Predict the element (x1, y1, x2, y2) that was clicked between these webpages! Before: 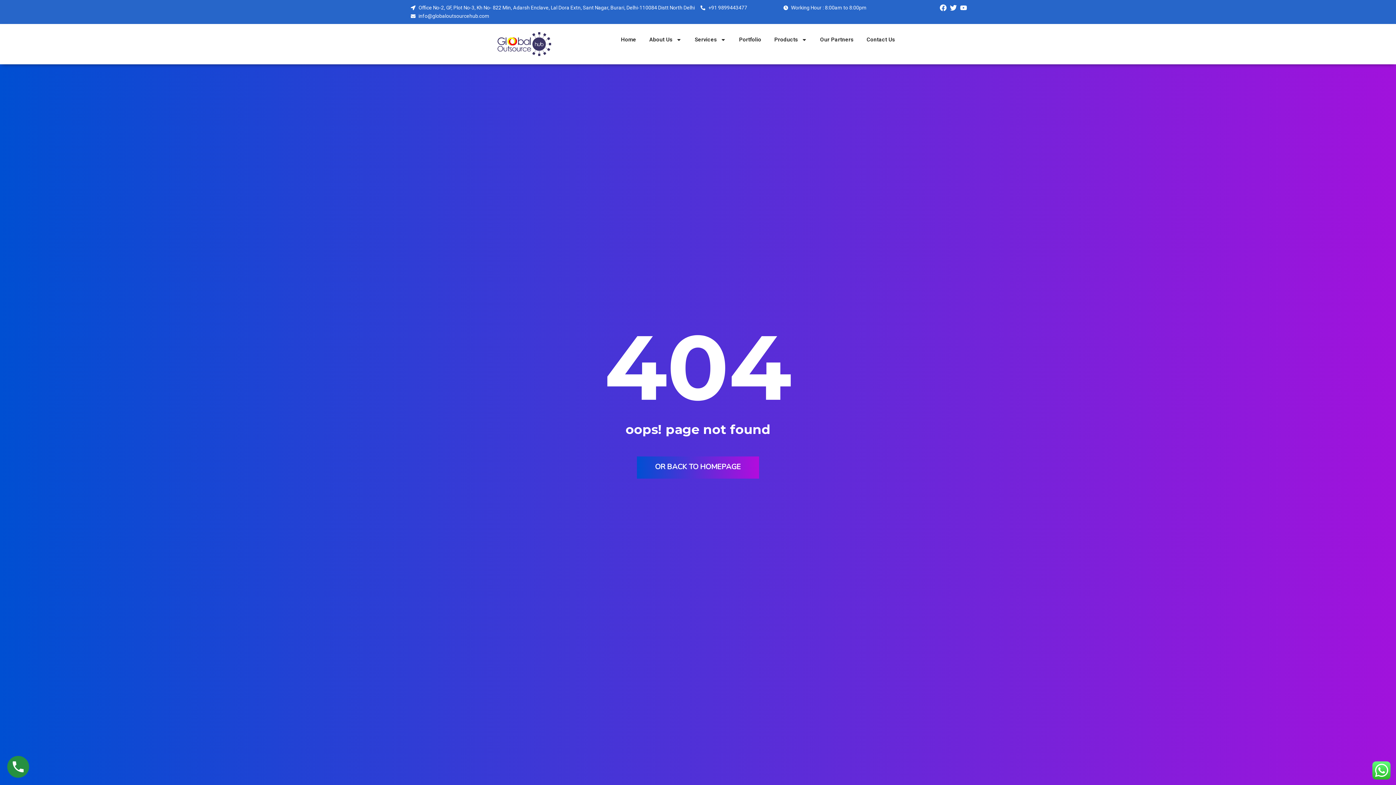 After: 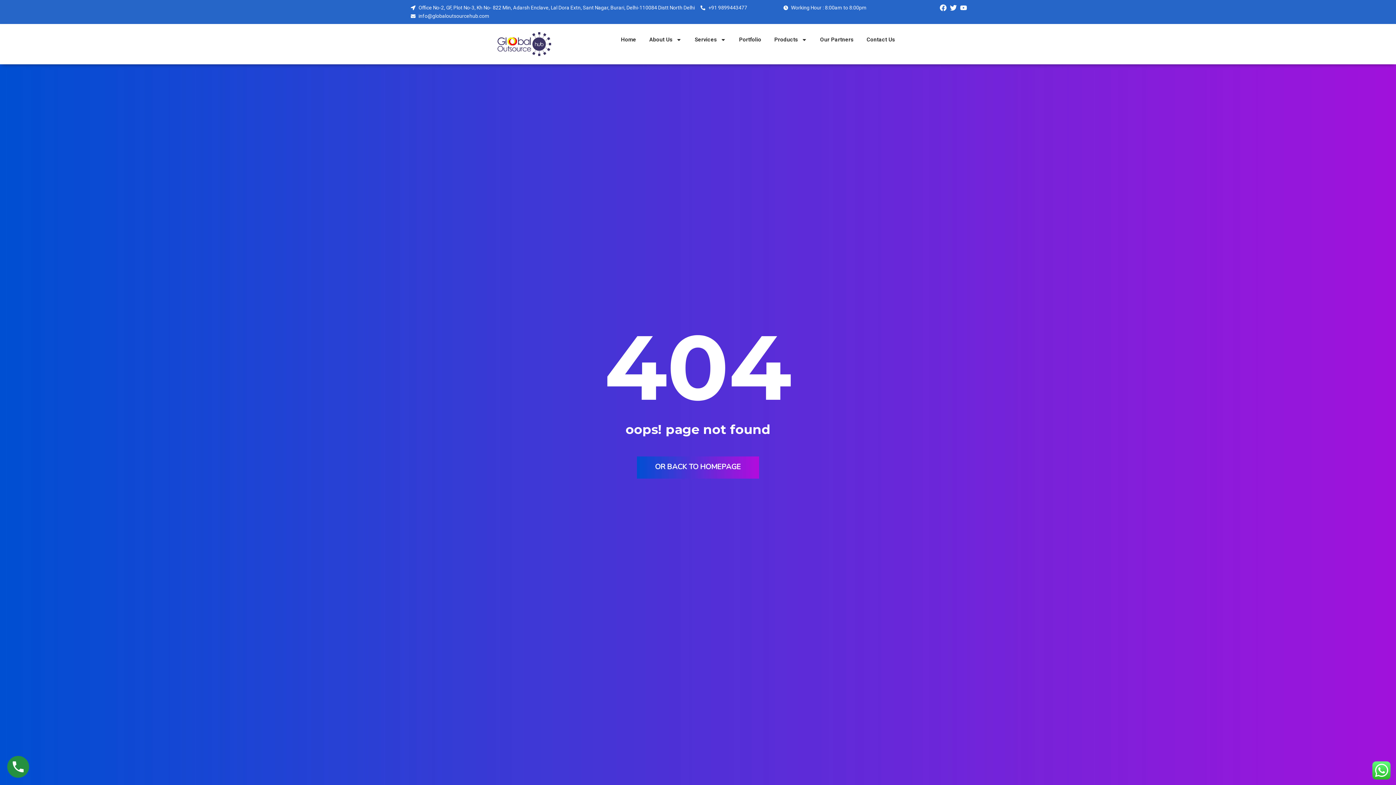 Action: bbox: (7, 756, 29, 778)